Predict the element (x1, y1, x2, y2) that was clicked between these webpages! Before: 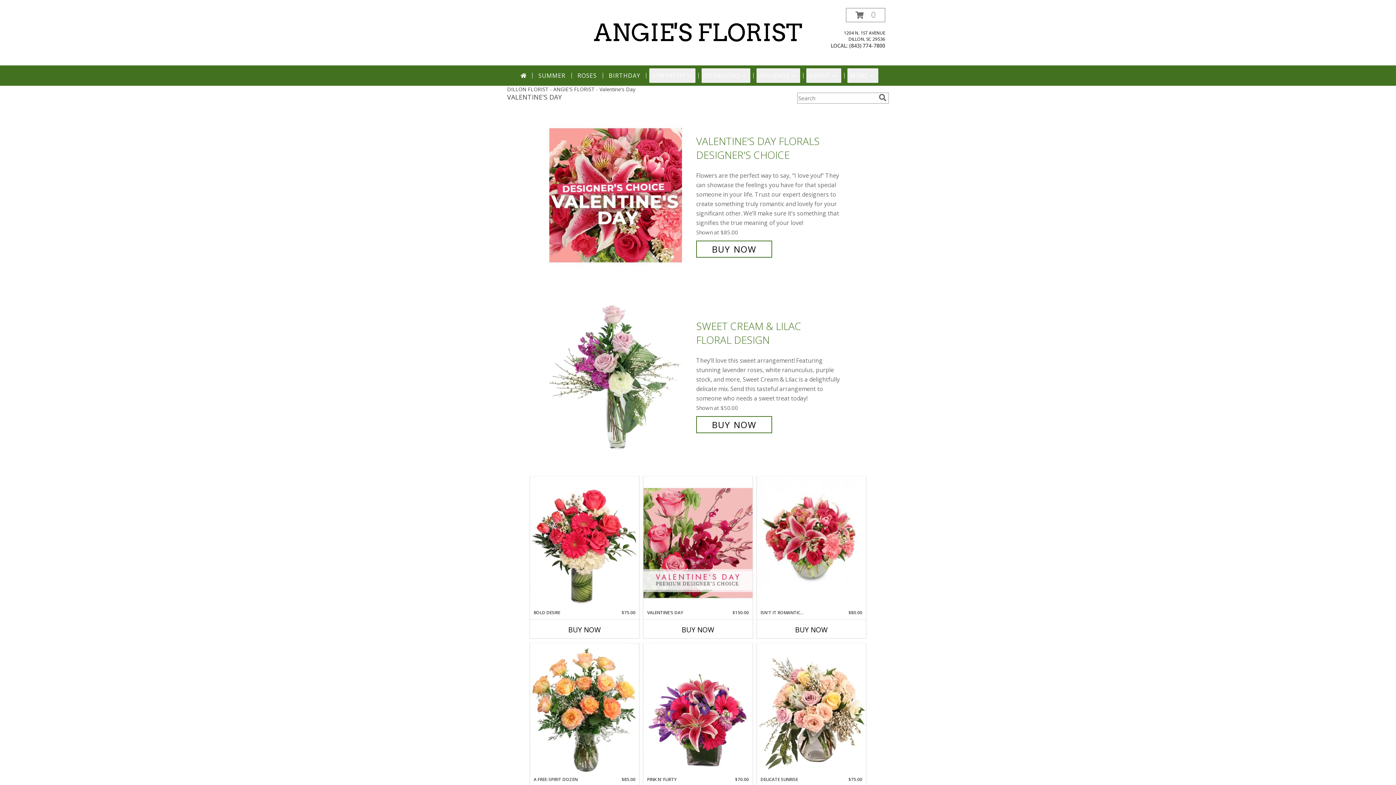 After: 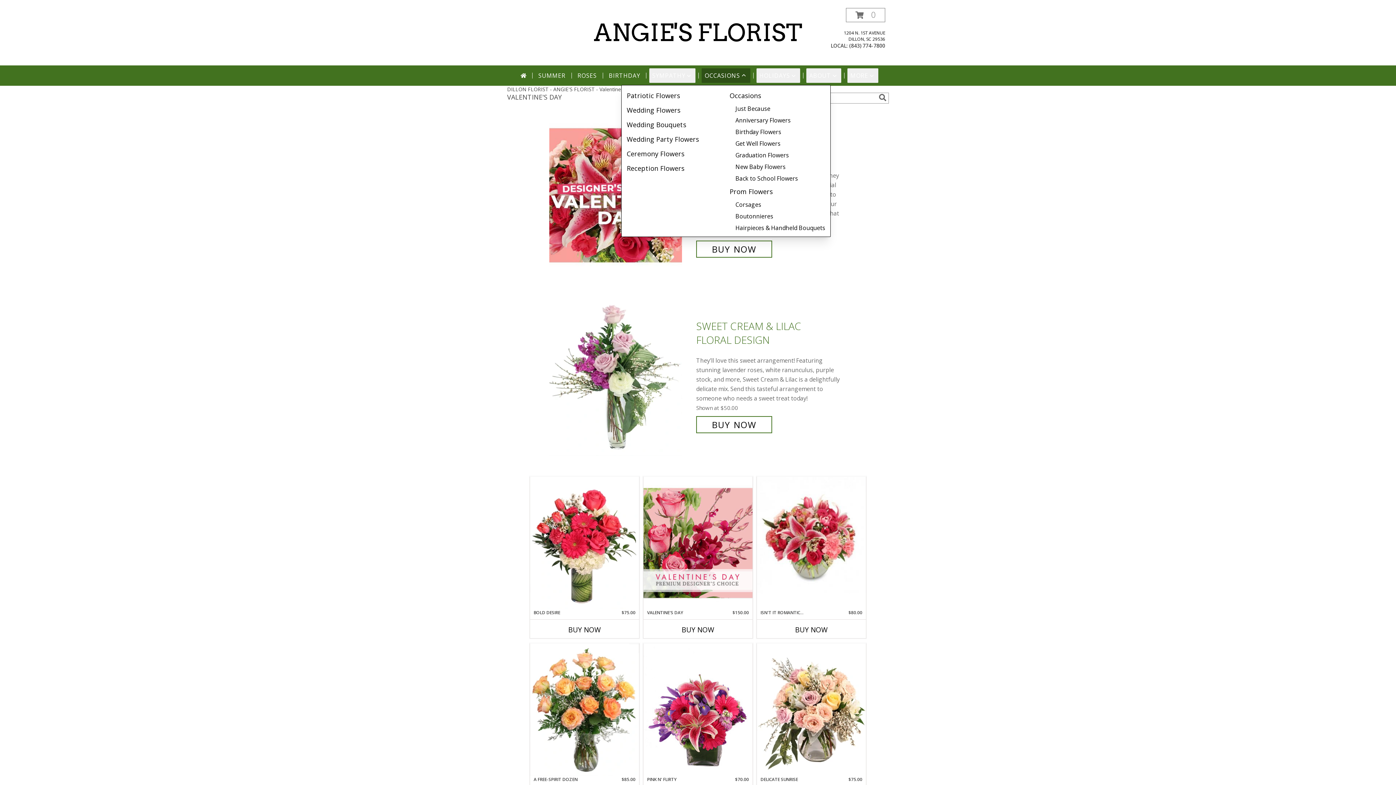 Action: bbox: (701, 68, 750, 82) label: OCCASIONS